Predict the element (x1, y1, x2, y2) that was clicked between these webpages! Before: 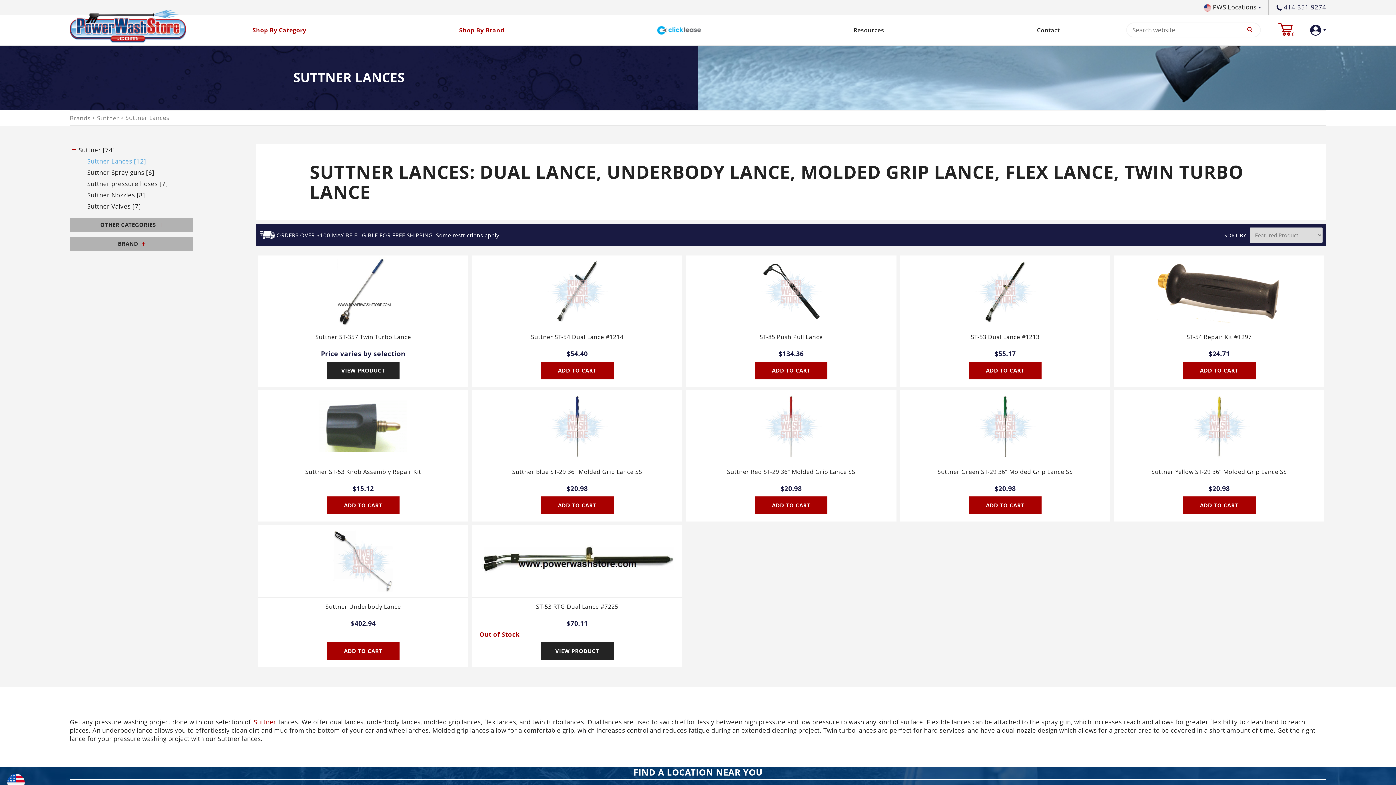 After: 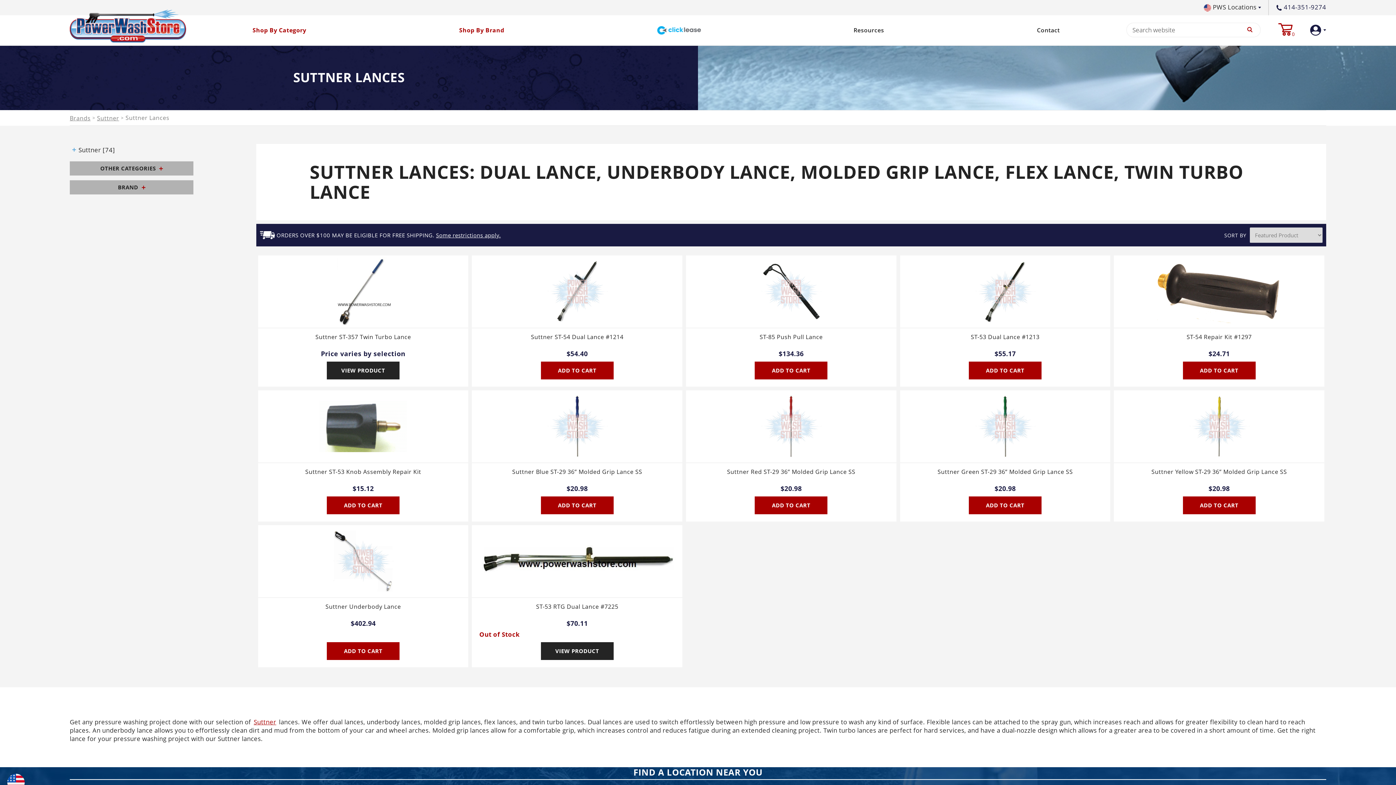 Action: bbox: (69, 145, 78, 154) label: -